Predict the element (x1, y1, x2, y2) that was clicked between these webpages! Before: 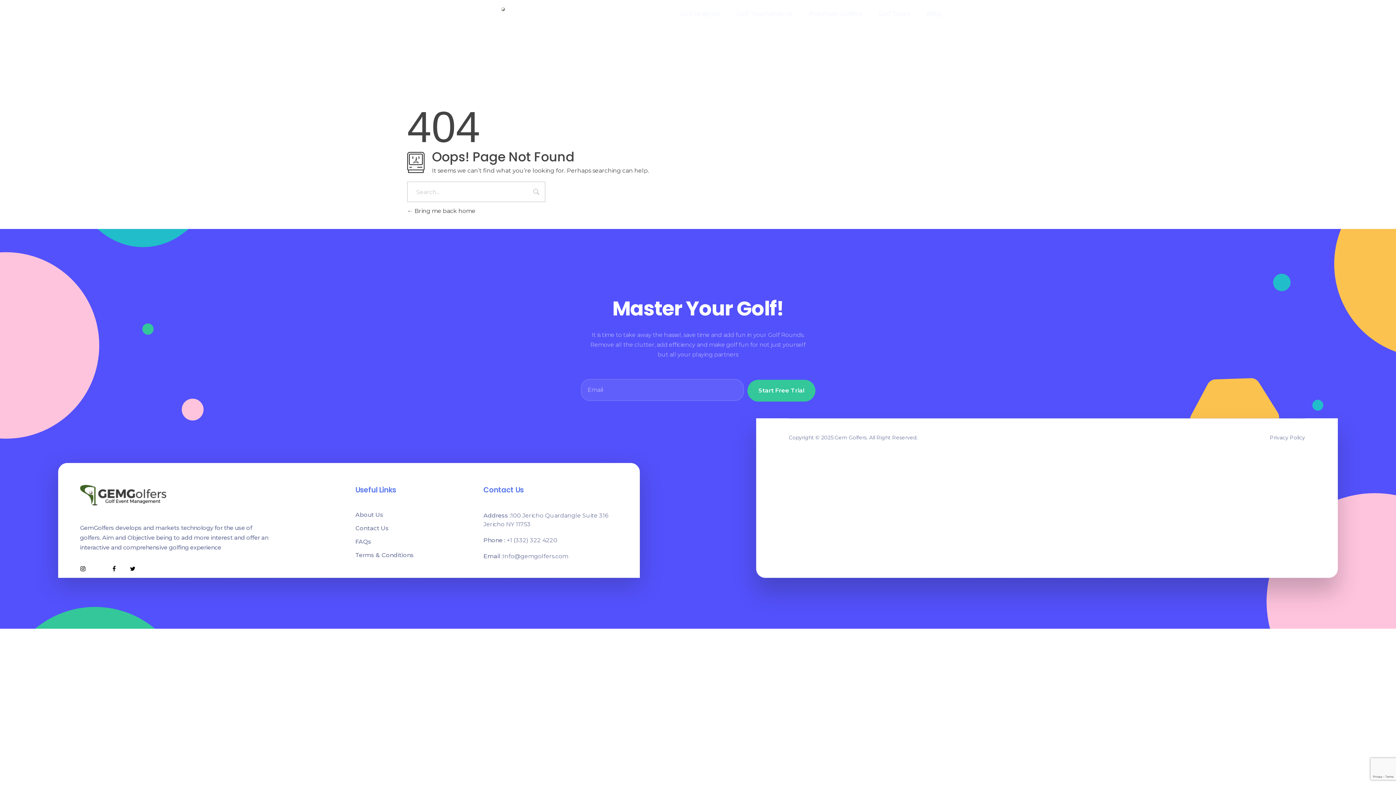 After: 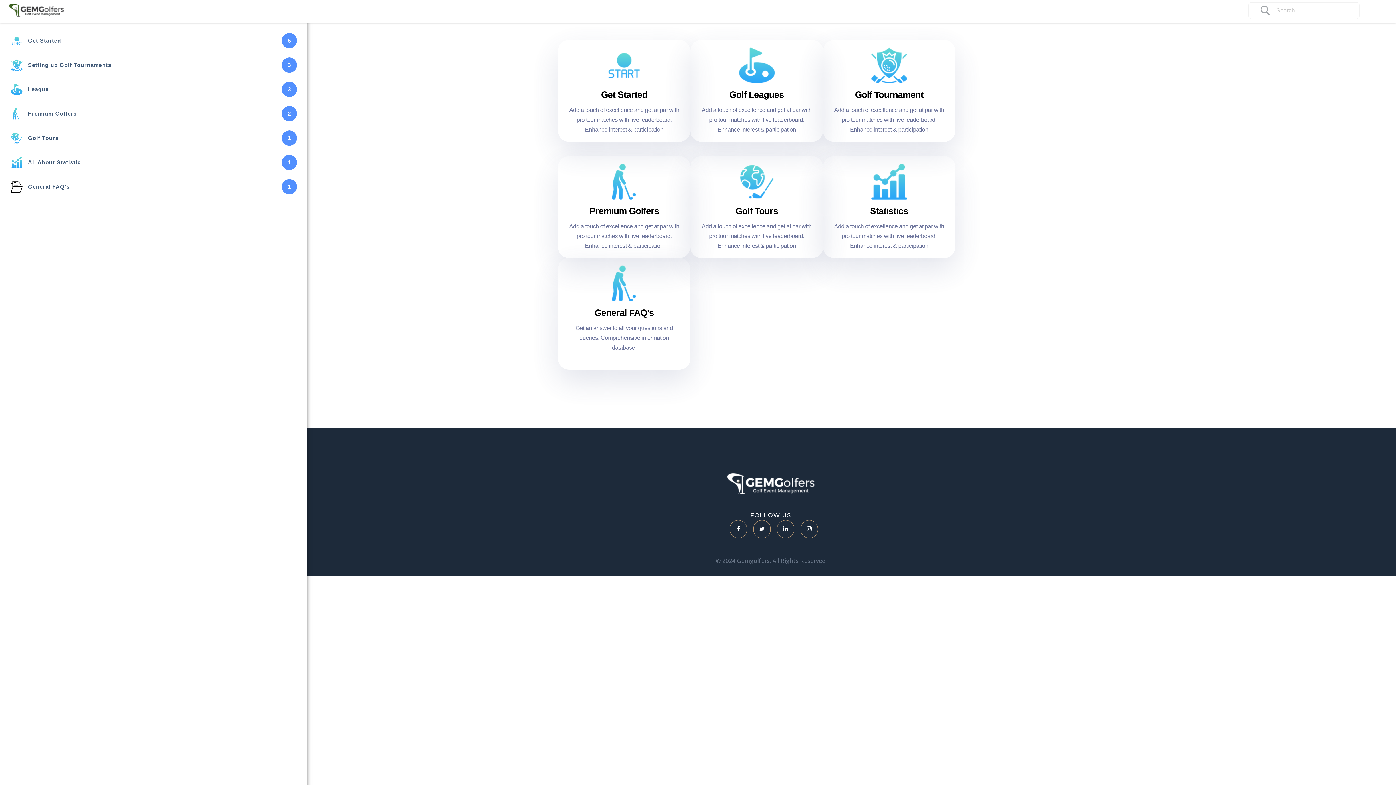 Action: bbox: (355, 538, 371, 552) label: FAQs